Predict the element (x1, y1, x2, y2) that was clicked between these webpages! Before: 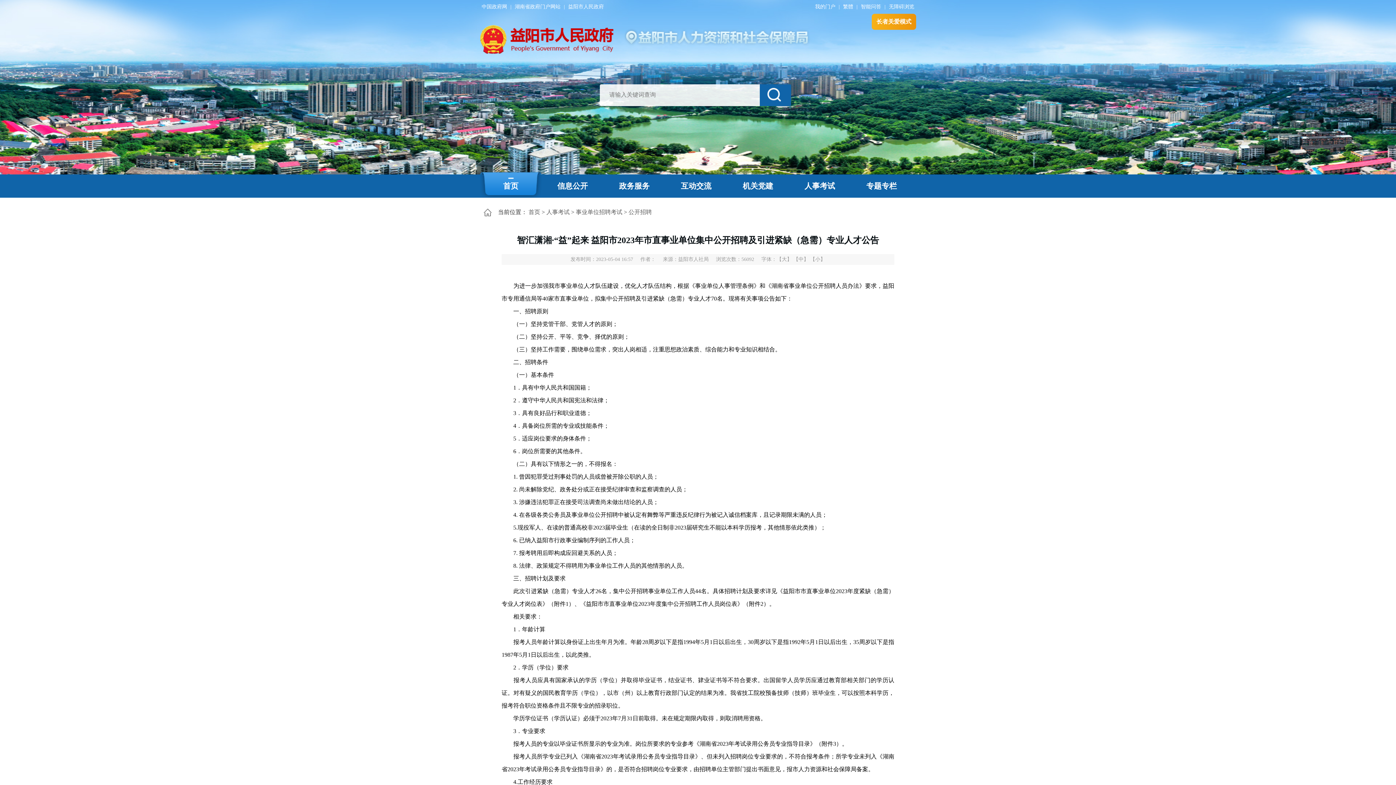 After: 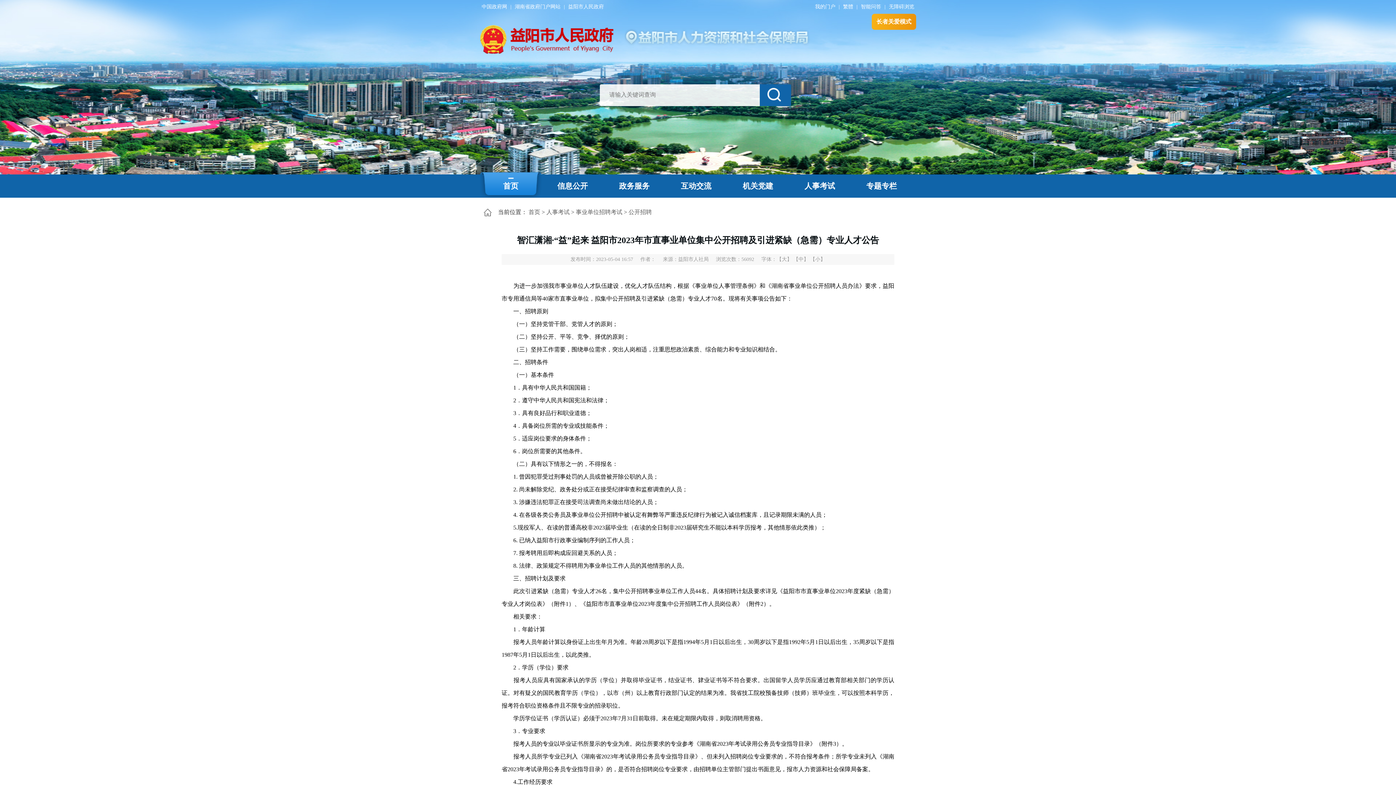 Action: bbox: (480, 4, 509, 9) label: 中国政府网